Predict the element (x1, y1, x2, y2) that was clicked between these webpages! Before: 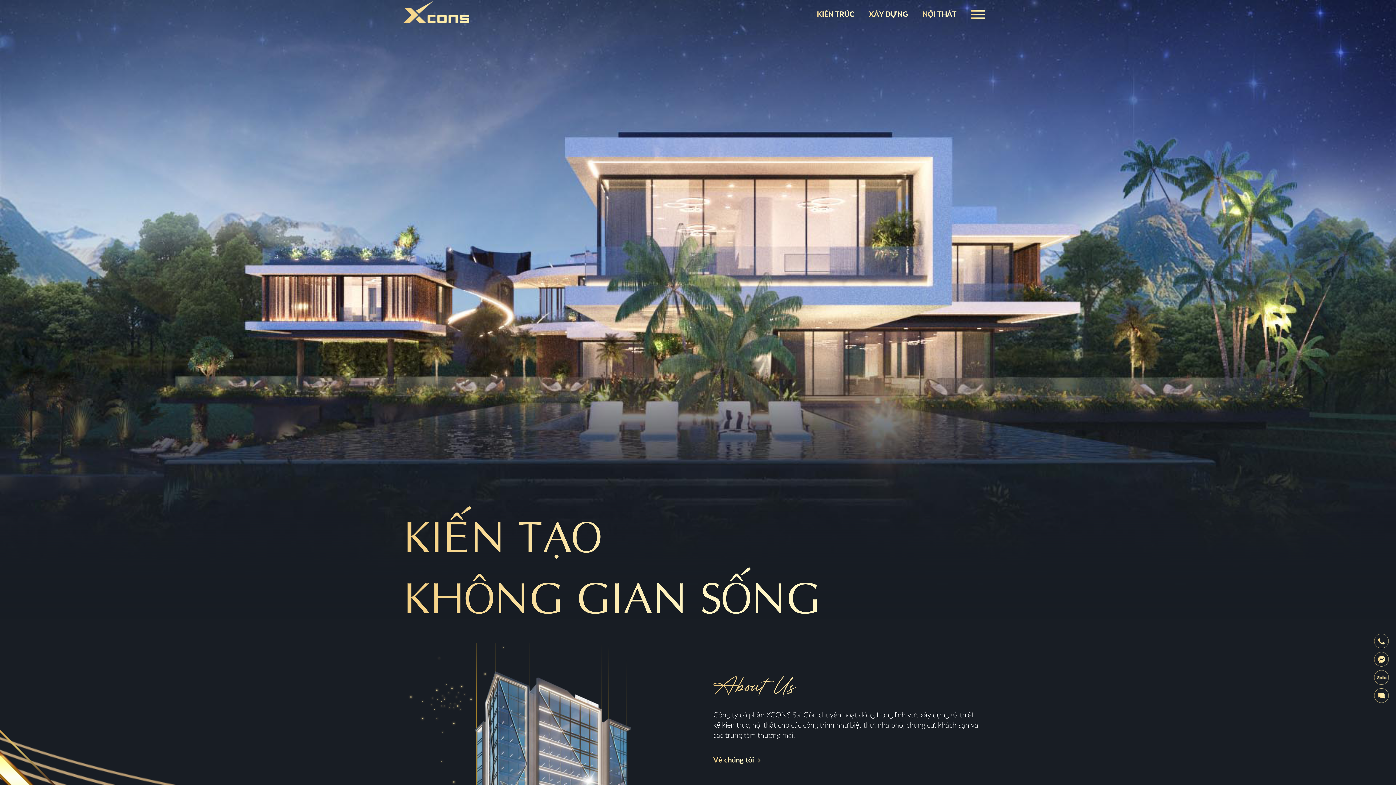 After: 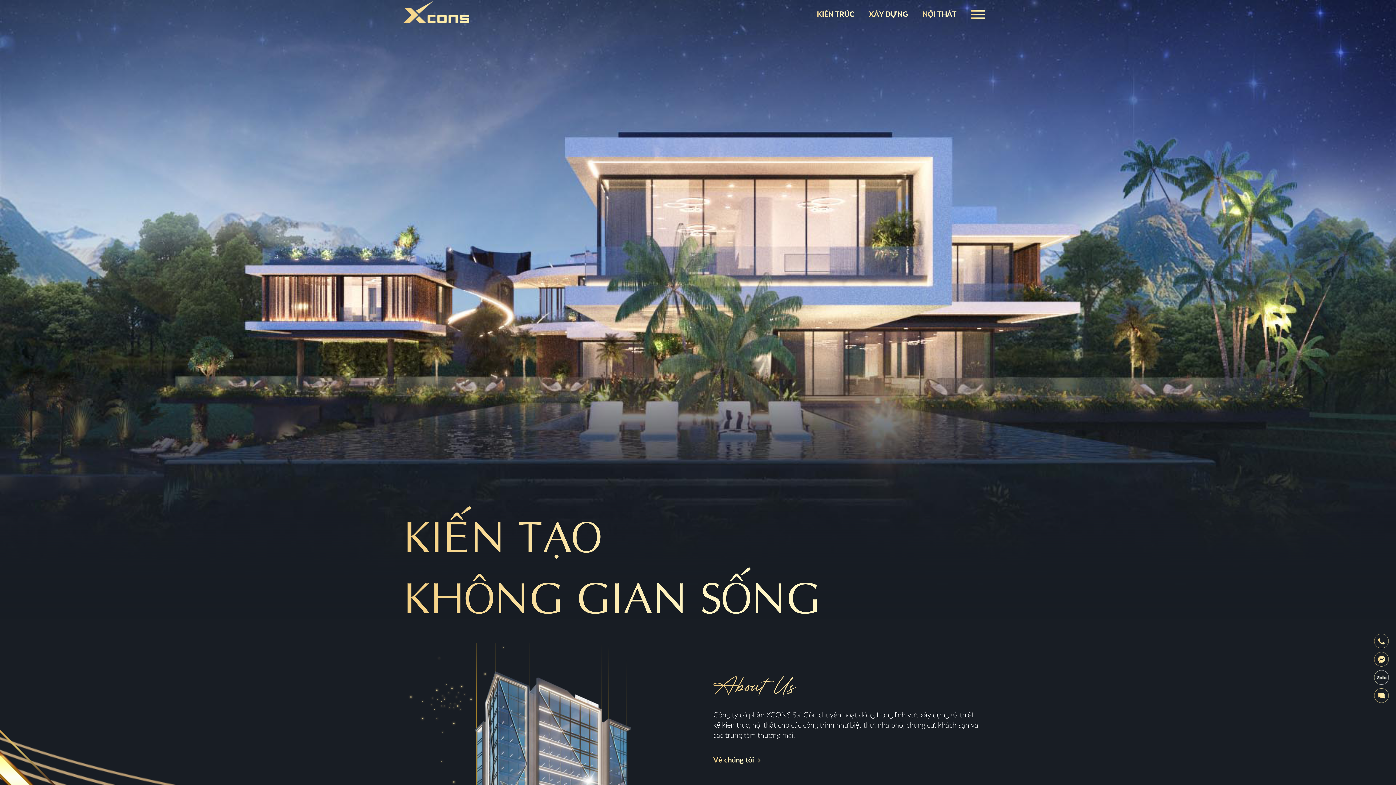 Action: bbox: (1374, 673, 1389, 681)